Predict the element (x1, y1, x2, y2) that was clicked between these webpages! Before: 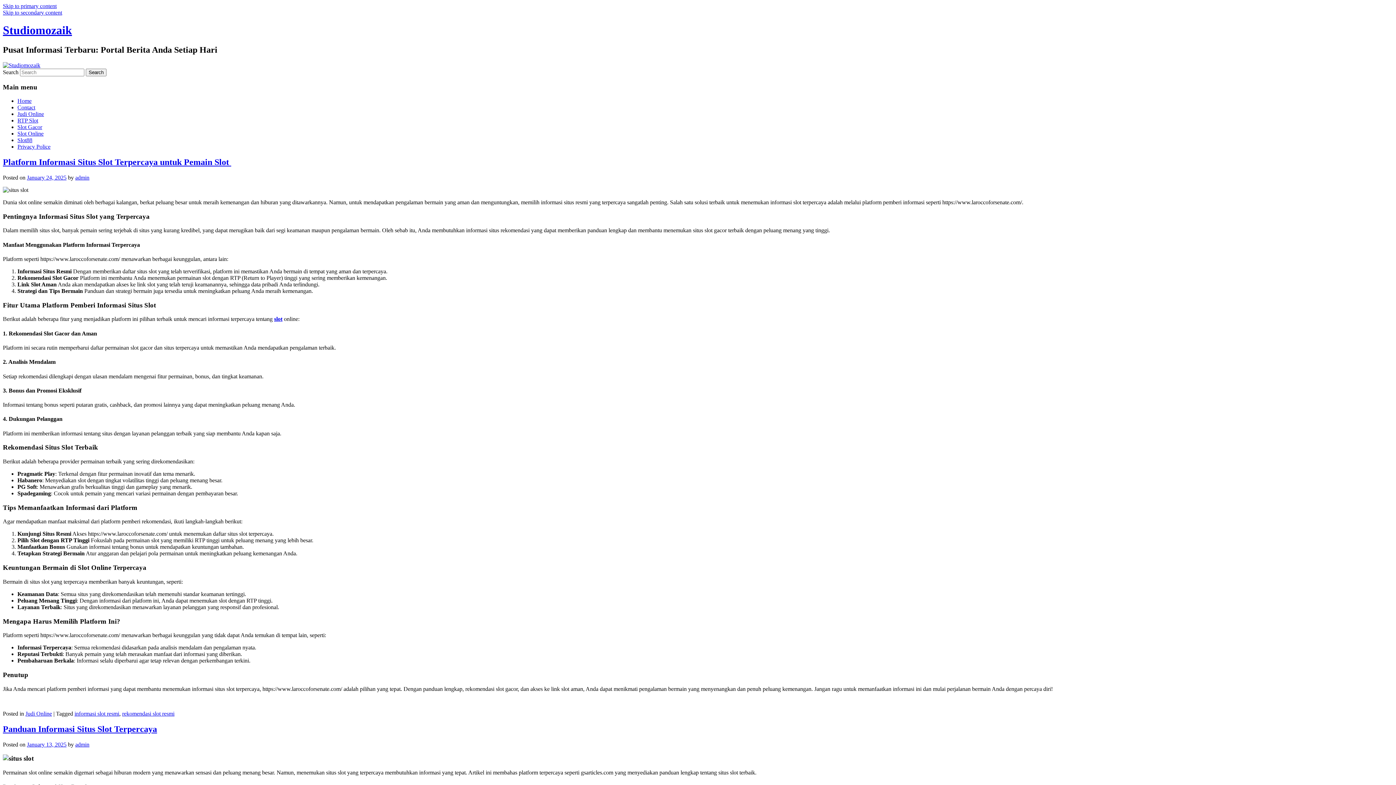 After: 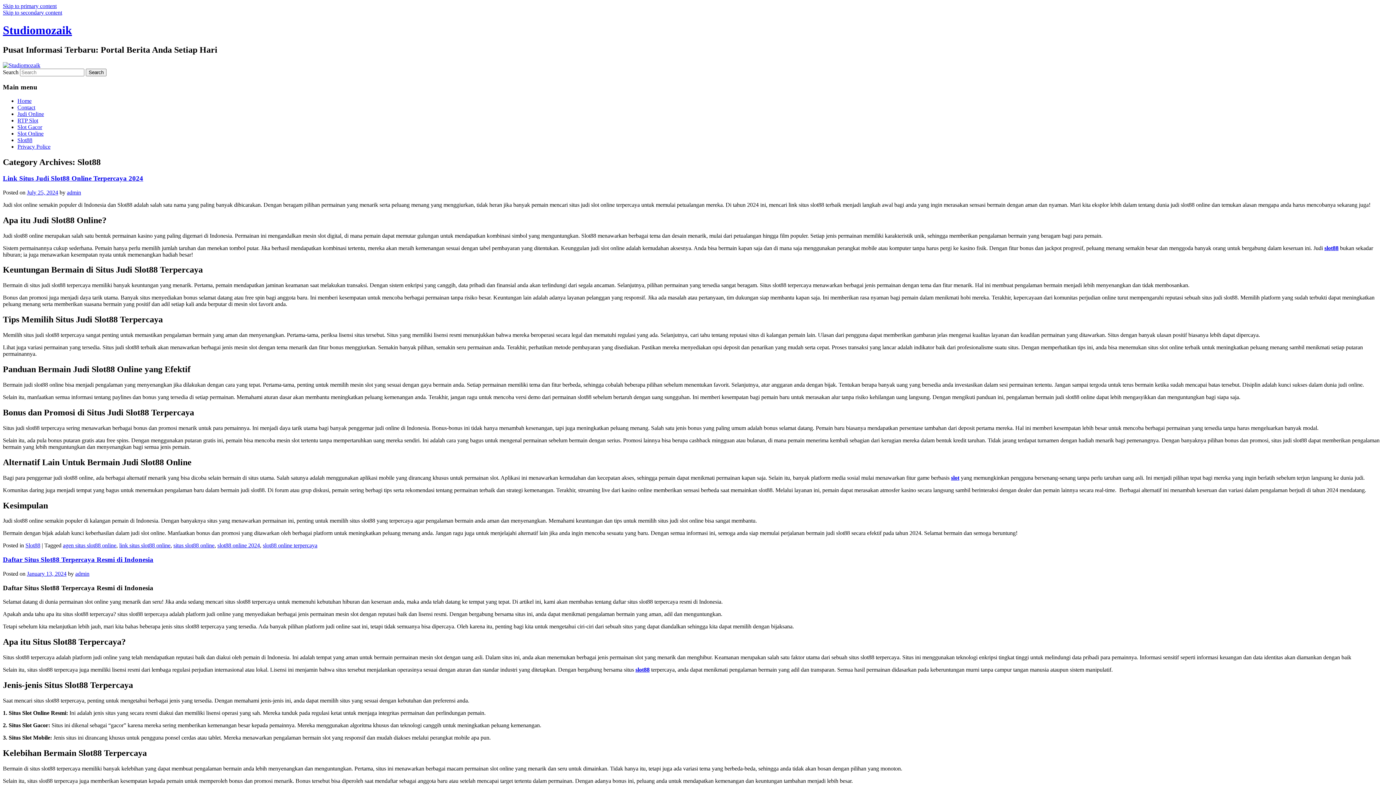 Action: bbox: (17, 137, 32, 143) label: Slot88